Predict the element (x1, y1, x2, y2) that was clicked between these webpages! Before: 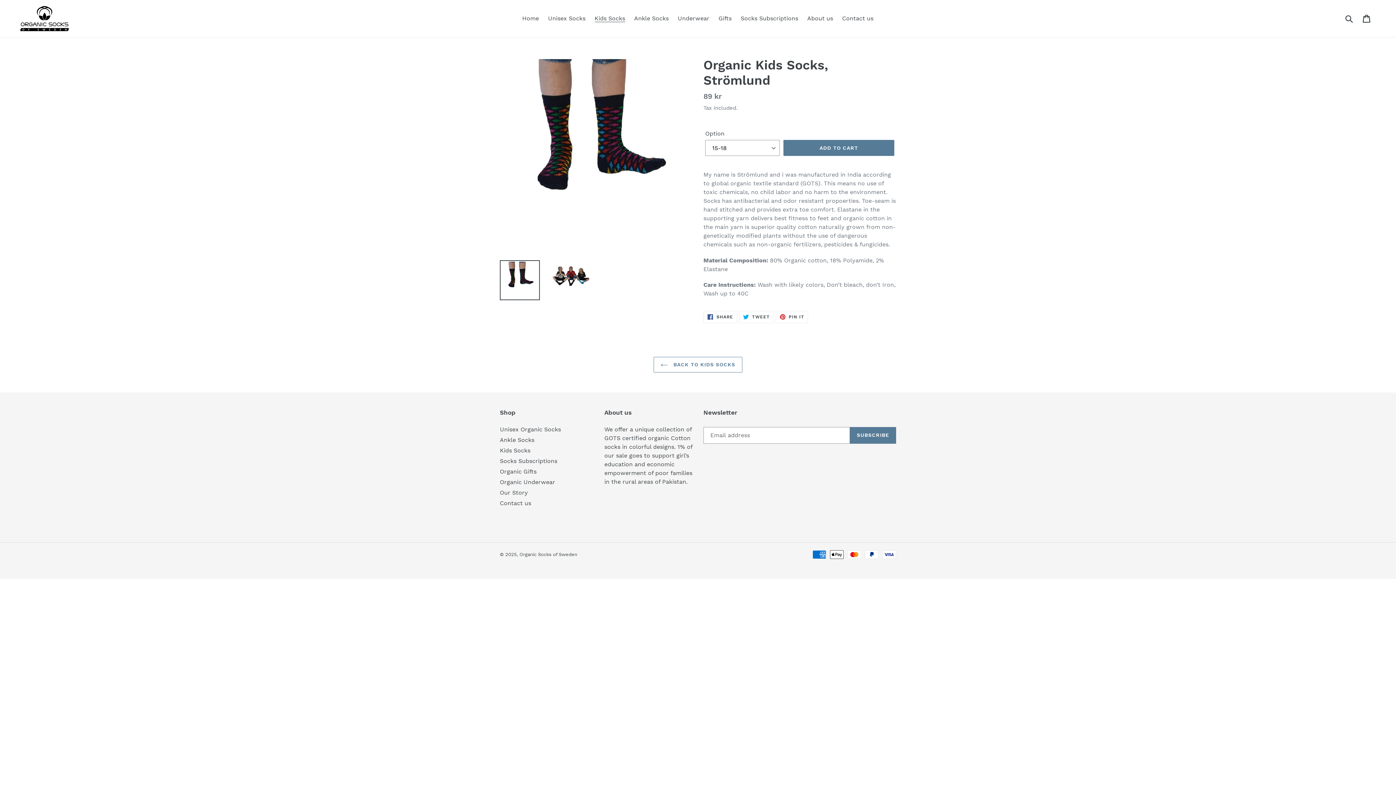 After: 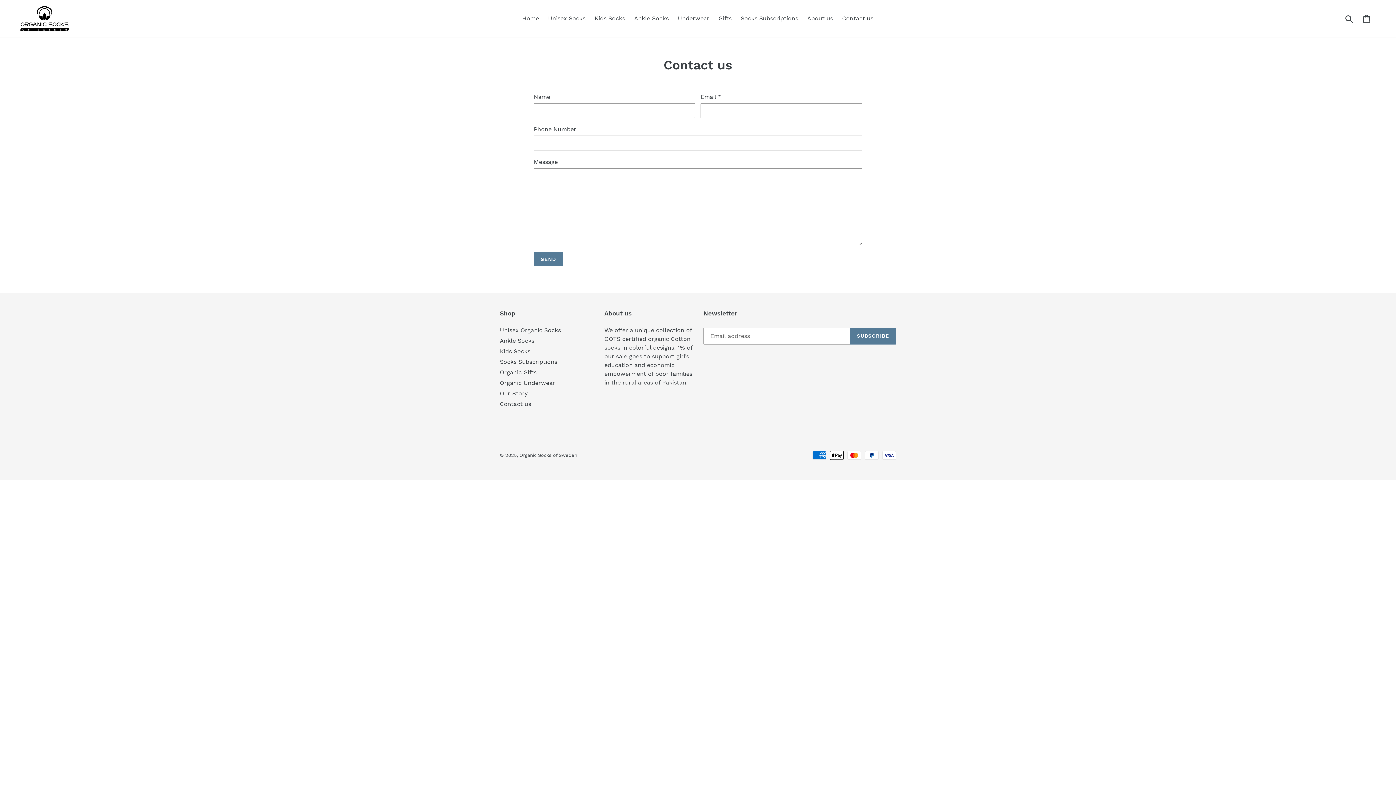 Action: bbox: (500, 499, 531, 506) label: Contact us